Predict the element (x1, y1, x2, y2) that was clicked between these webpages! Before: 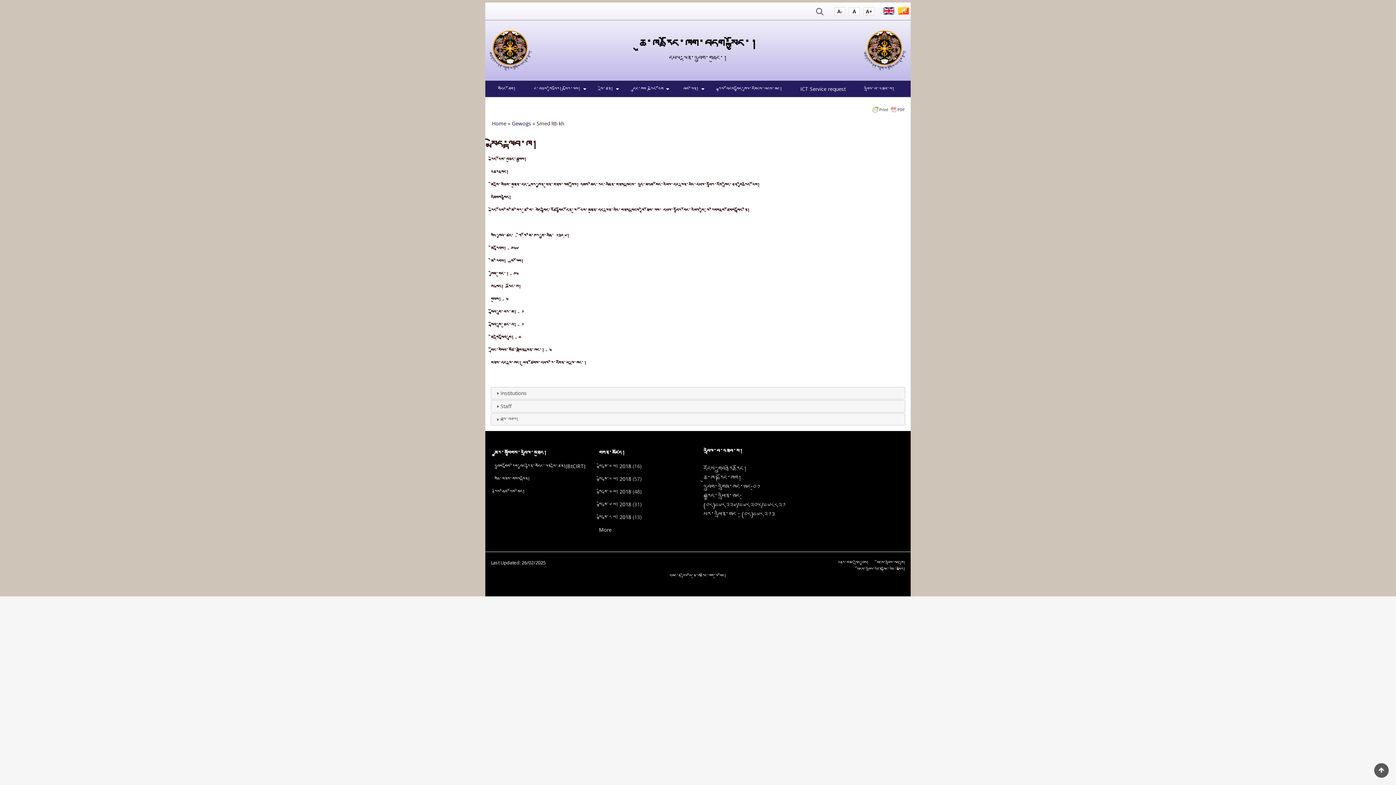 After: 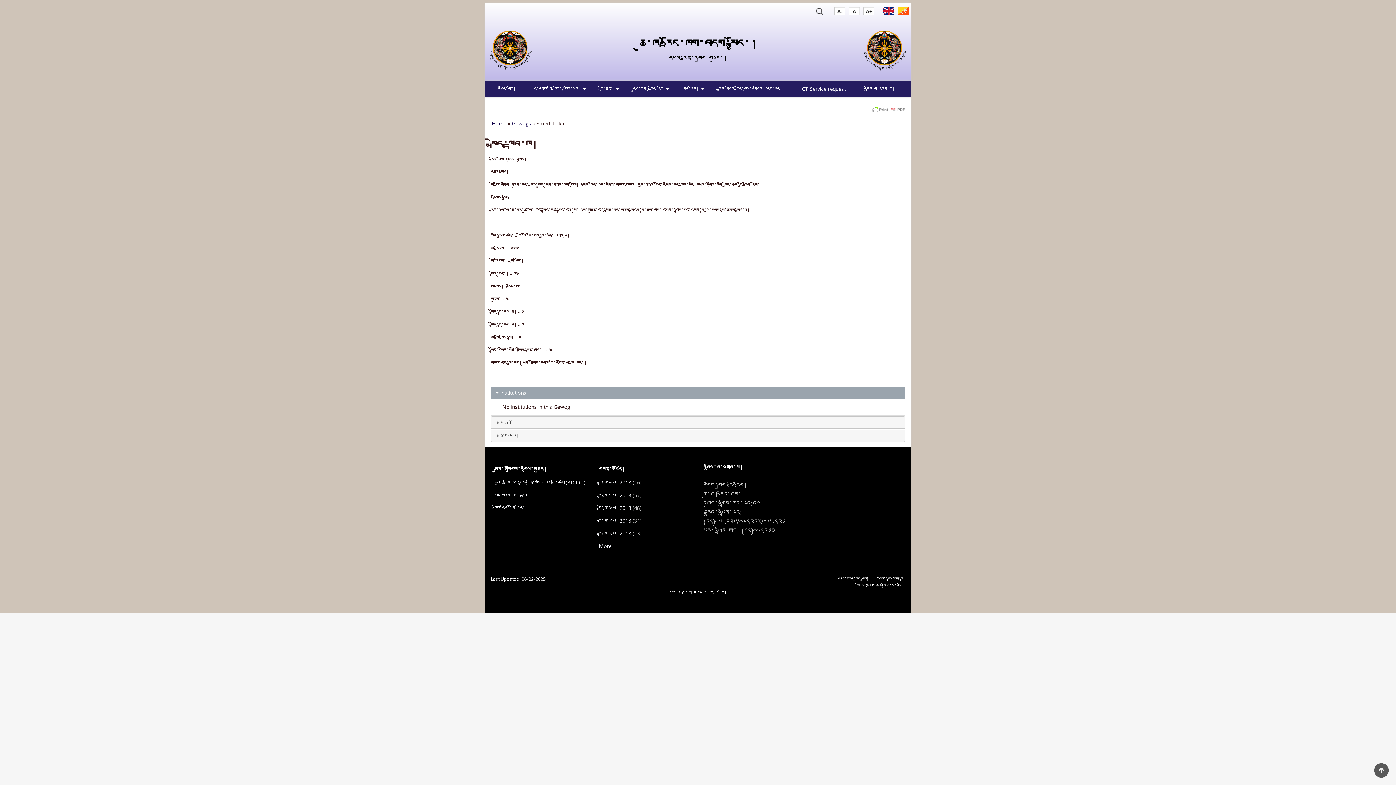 Action: label: Institutions bbox: (500, 389, 526, 396)